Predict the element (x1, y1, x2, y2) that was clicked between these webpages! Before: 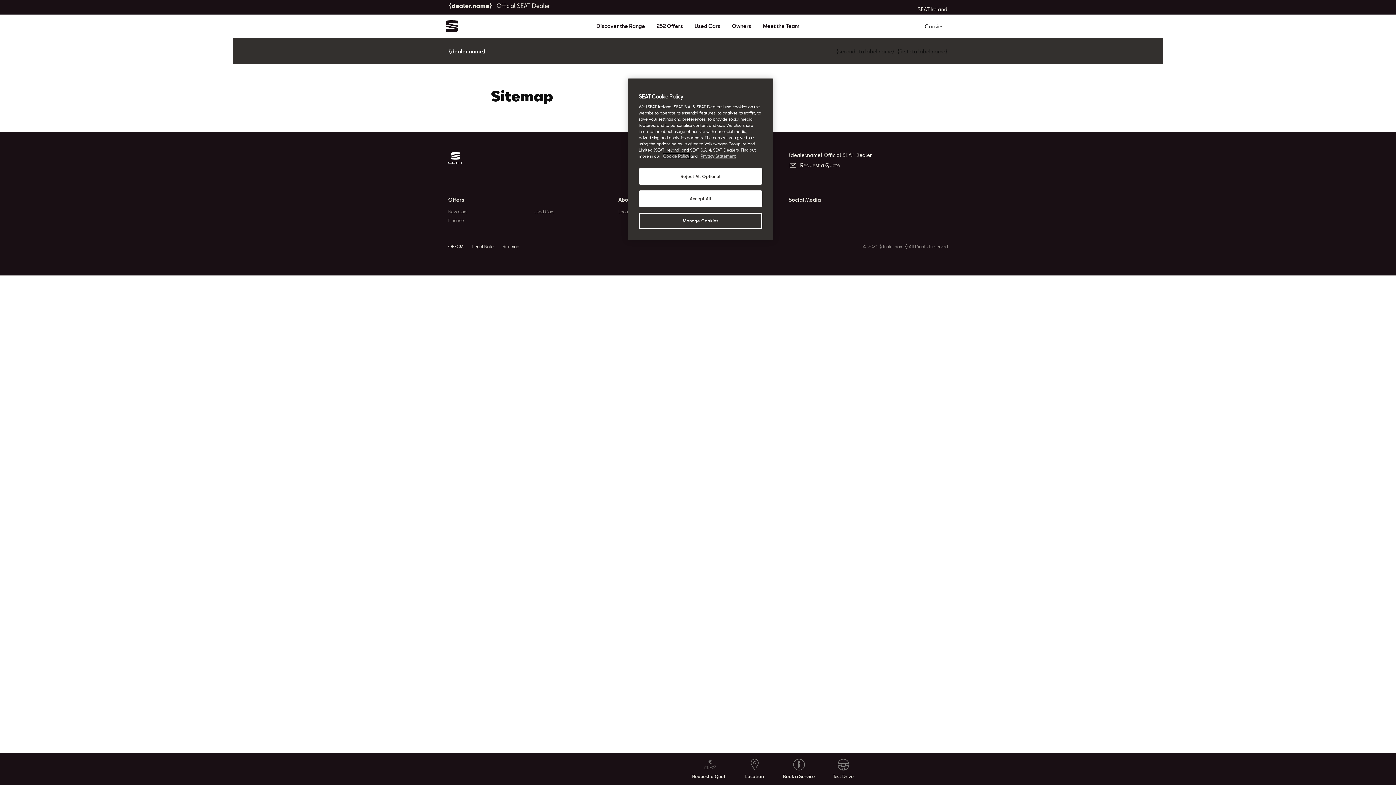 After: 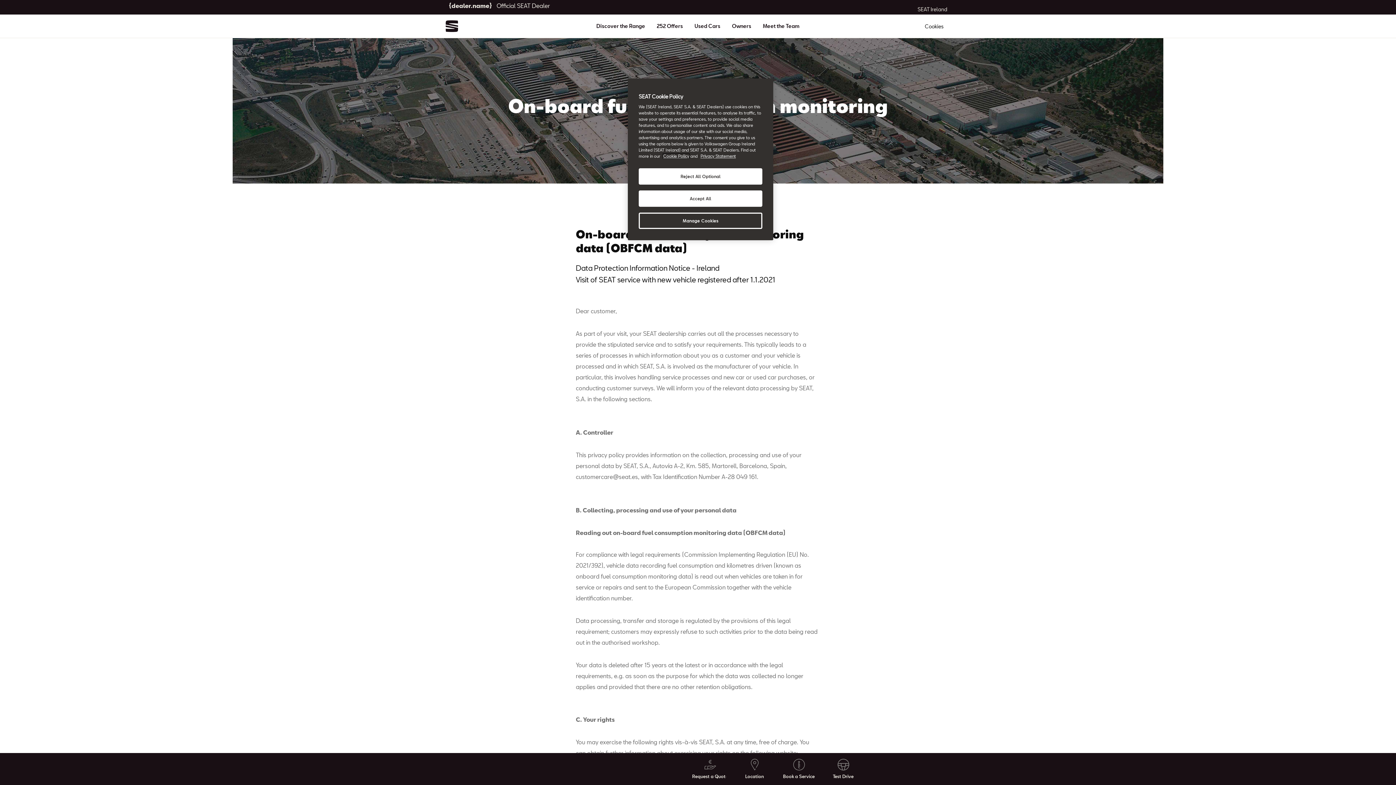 Action: label: OBFCM bbox: (448, 243, 463, 249)